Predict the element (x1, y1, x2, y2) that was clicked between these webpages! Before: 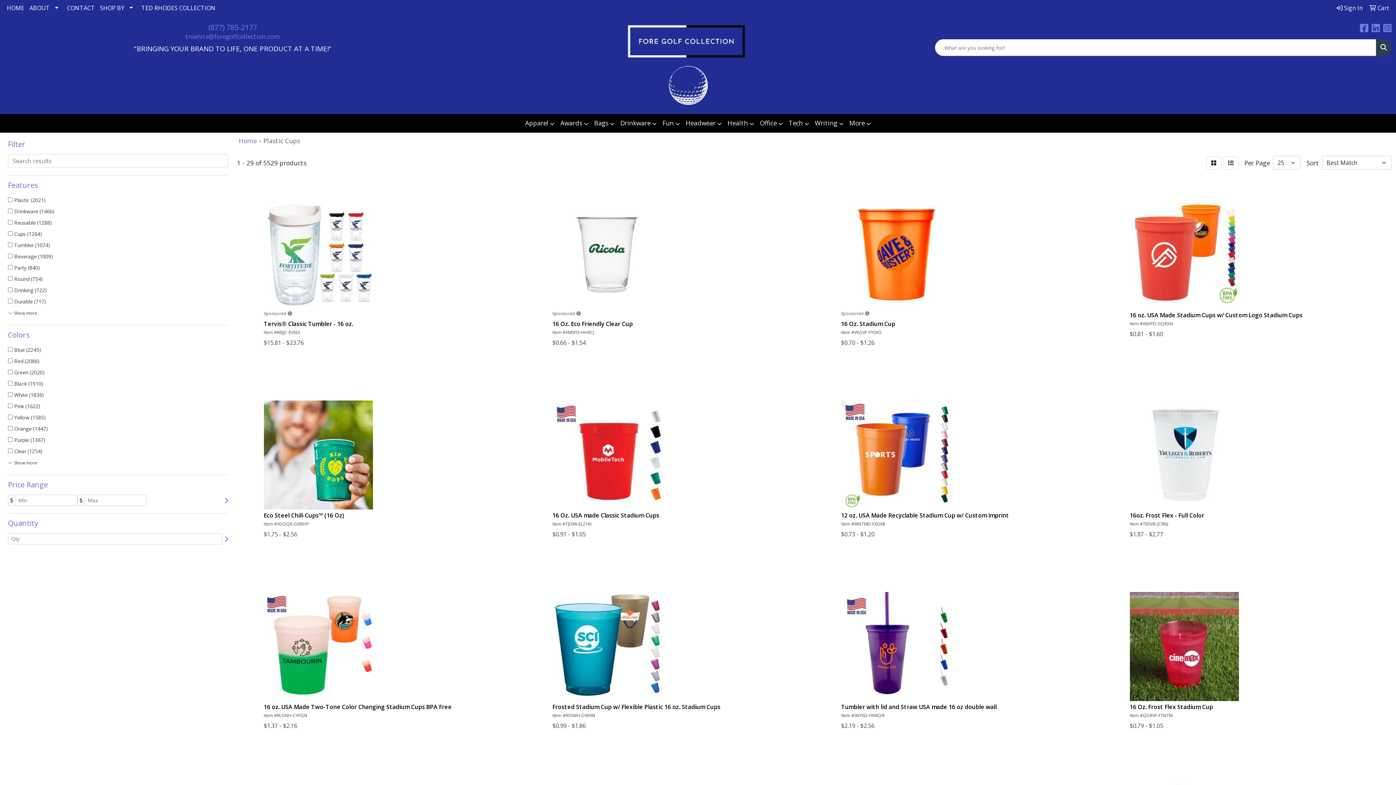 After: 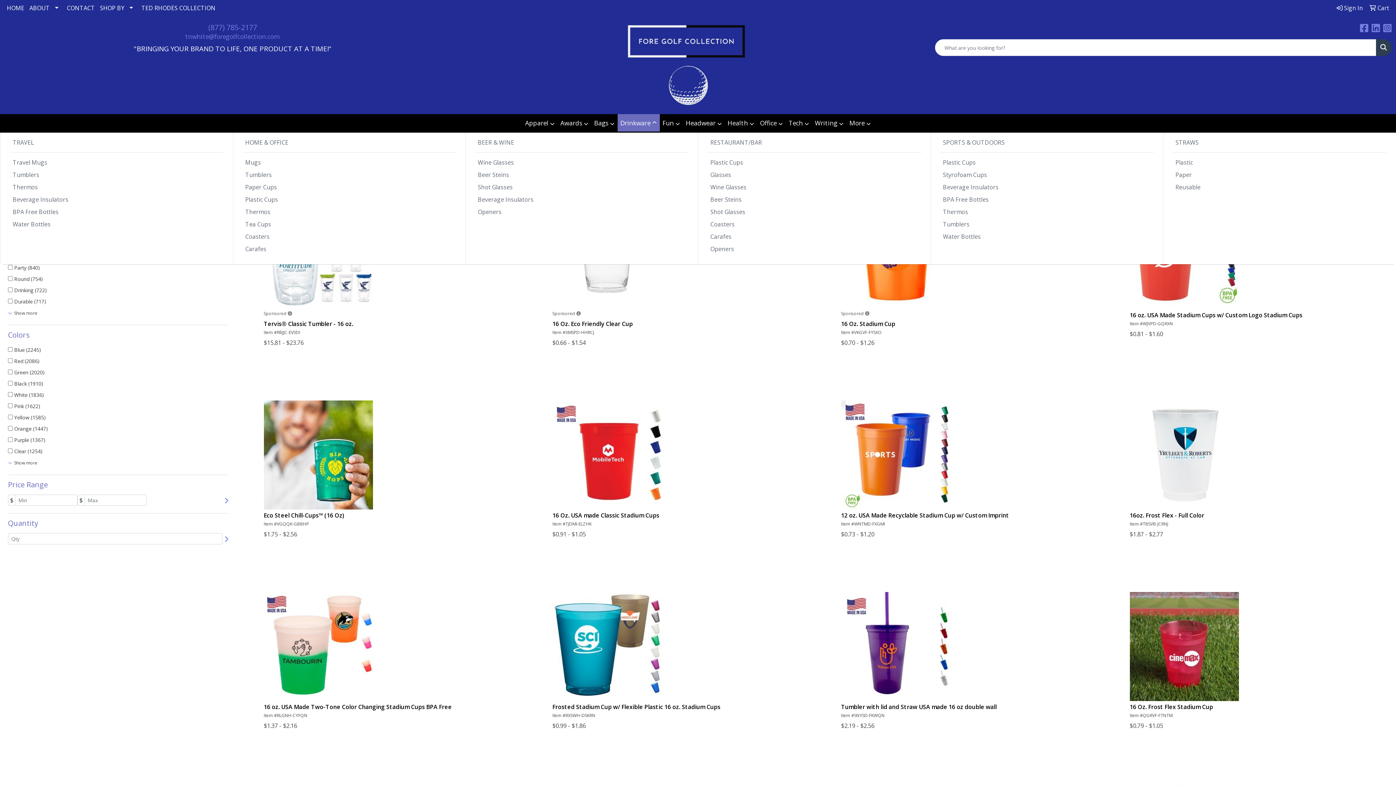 Action: bbox: (617, 114, 659, 132) label: Drinkware